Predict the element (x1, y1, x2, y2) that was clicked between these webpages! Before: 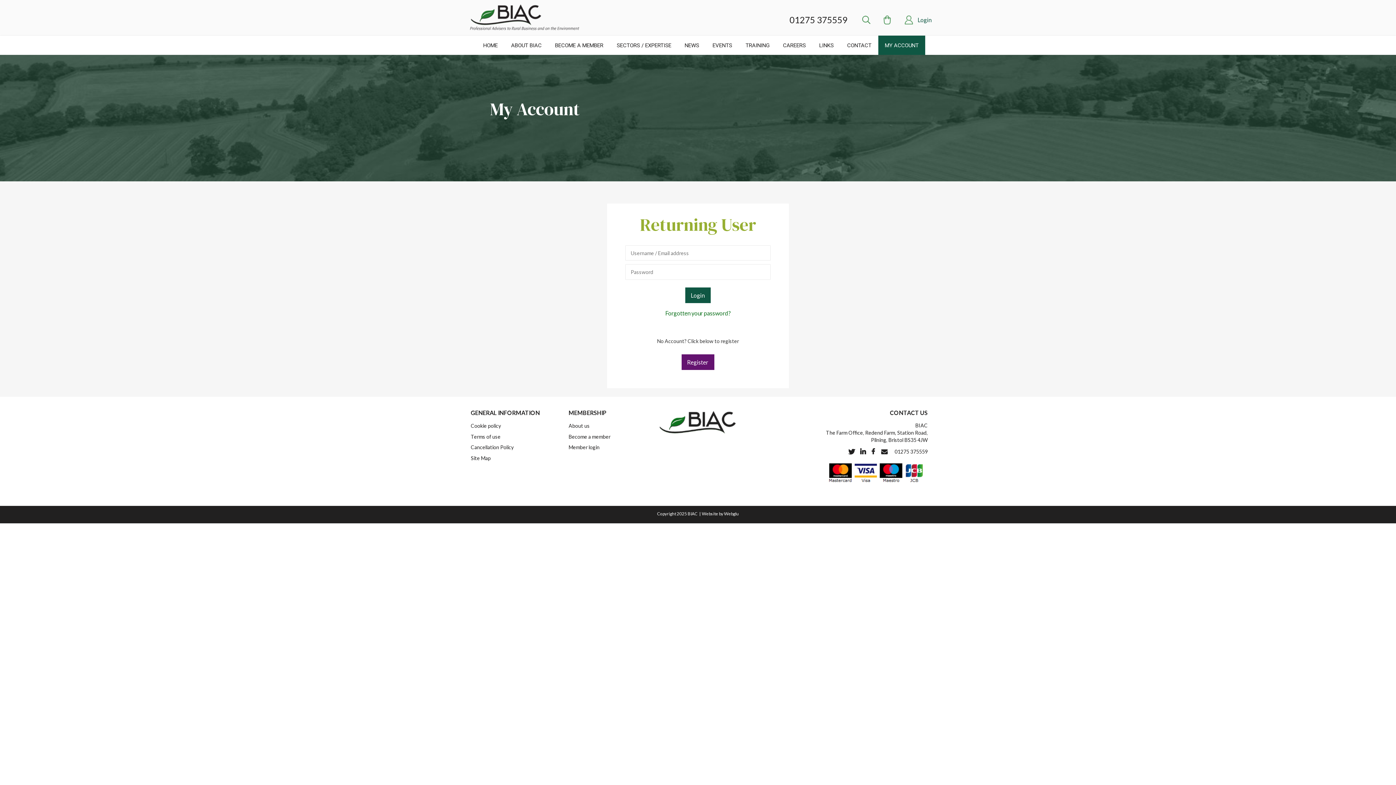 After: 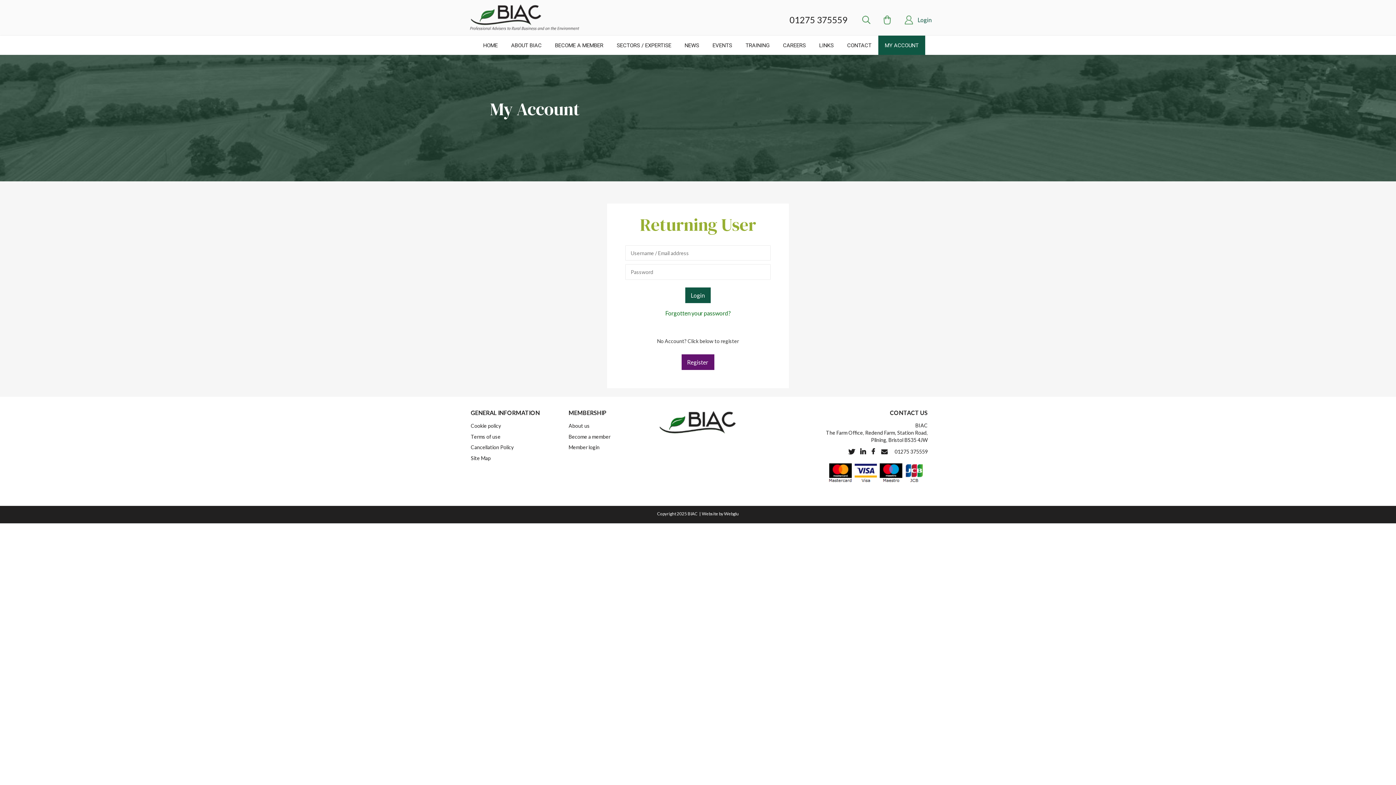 Action: bbox: (568, 444, 599, 451) label: Member login